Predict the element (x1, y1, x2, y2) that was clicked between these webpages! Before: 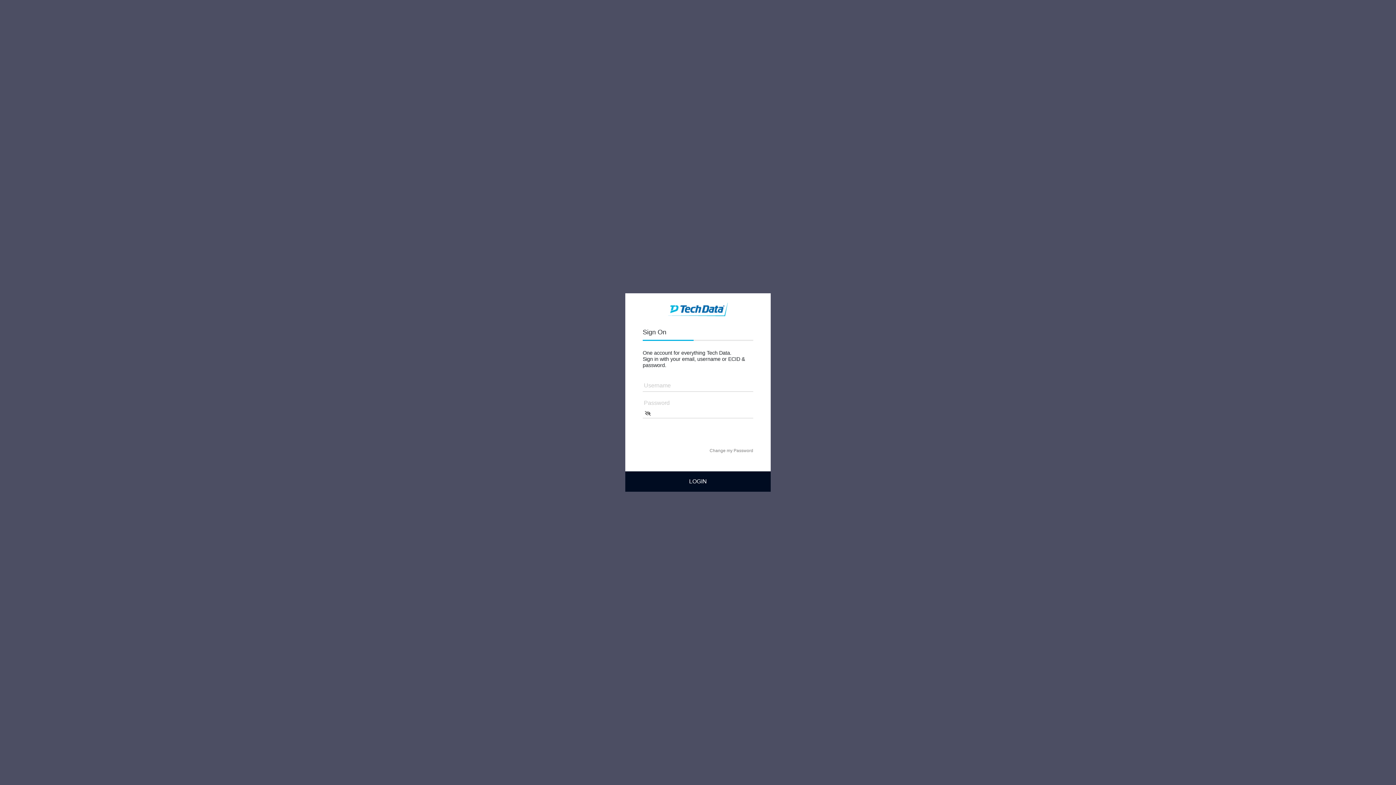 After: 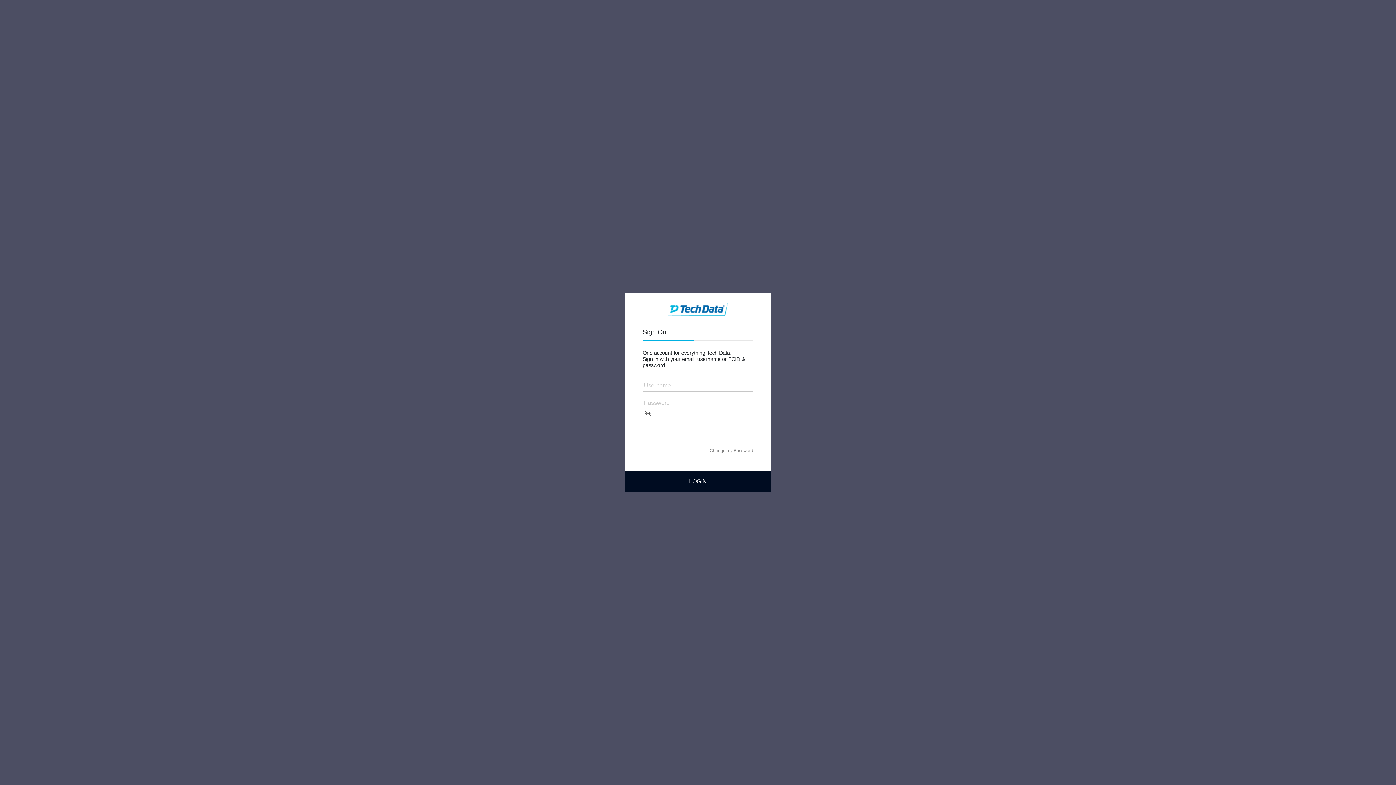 Action: bbox: (693, 324, 753, 340)